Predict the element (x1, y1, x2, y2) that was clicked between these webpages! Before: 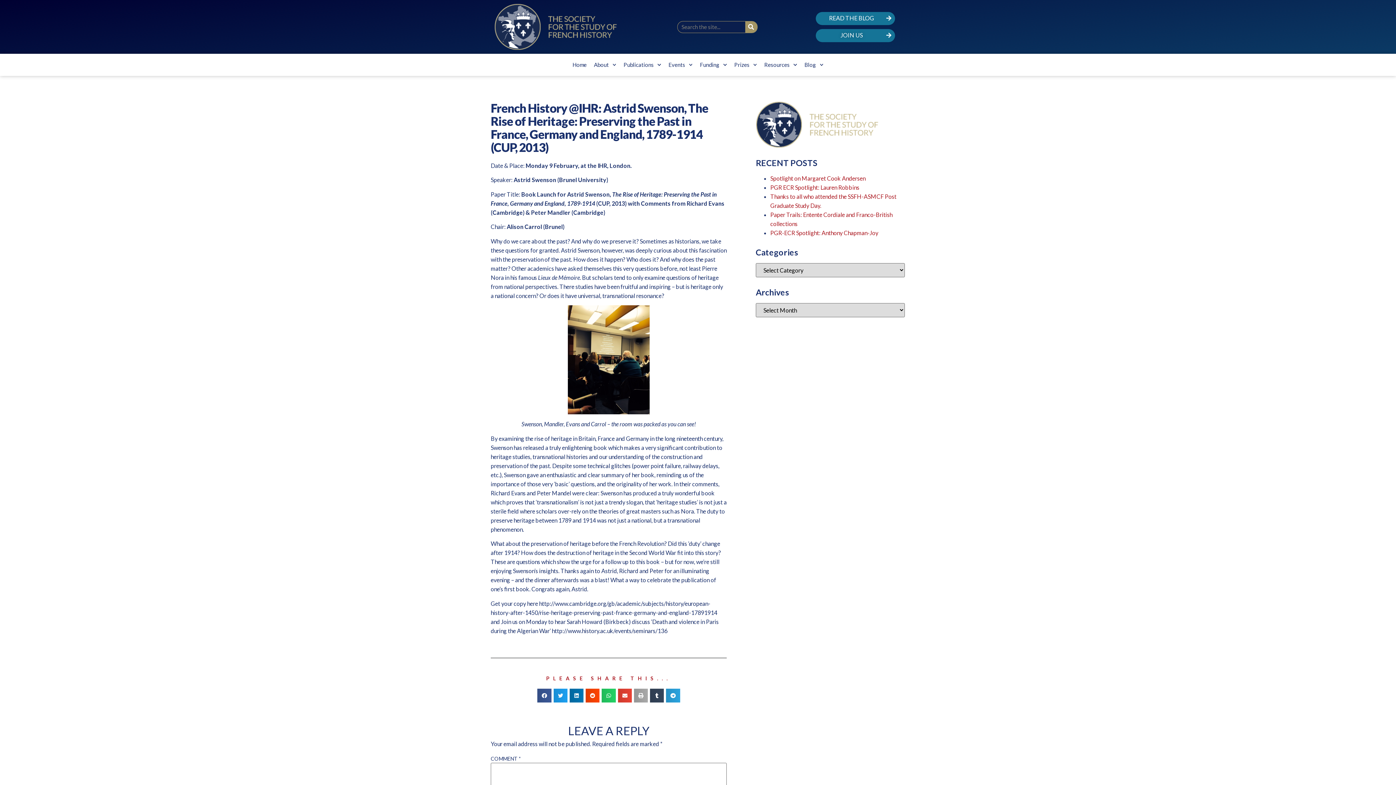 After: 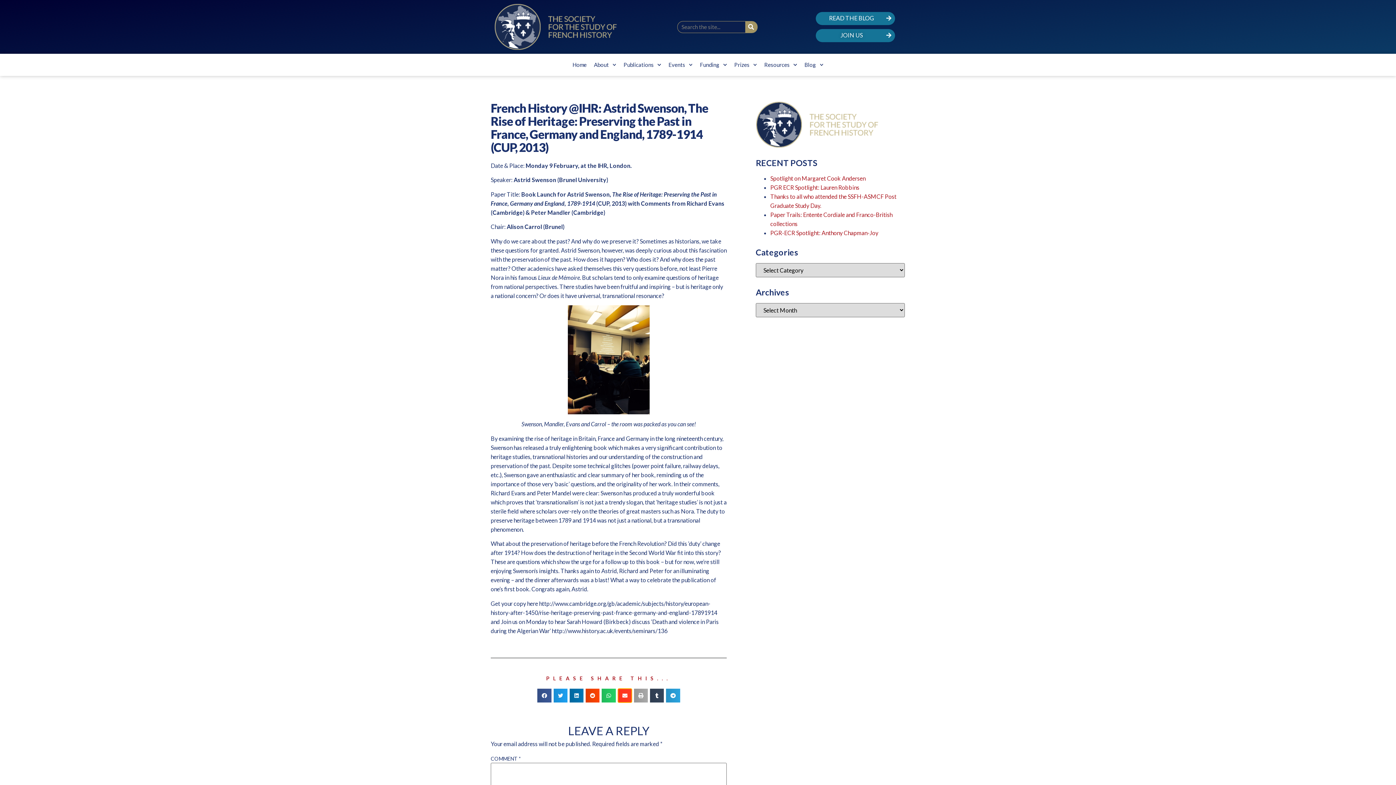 Action: bbox: (618, 689, 631, 702) label: Share on email